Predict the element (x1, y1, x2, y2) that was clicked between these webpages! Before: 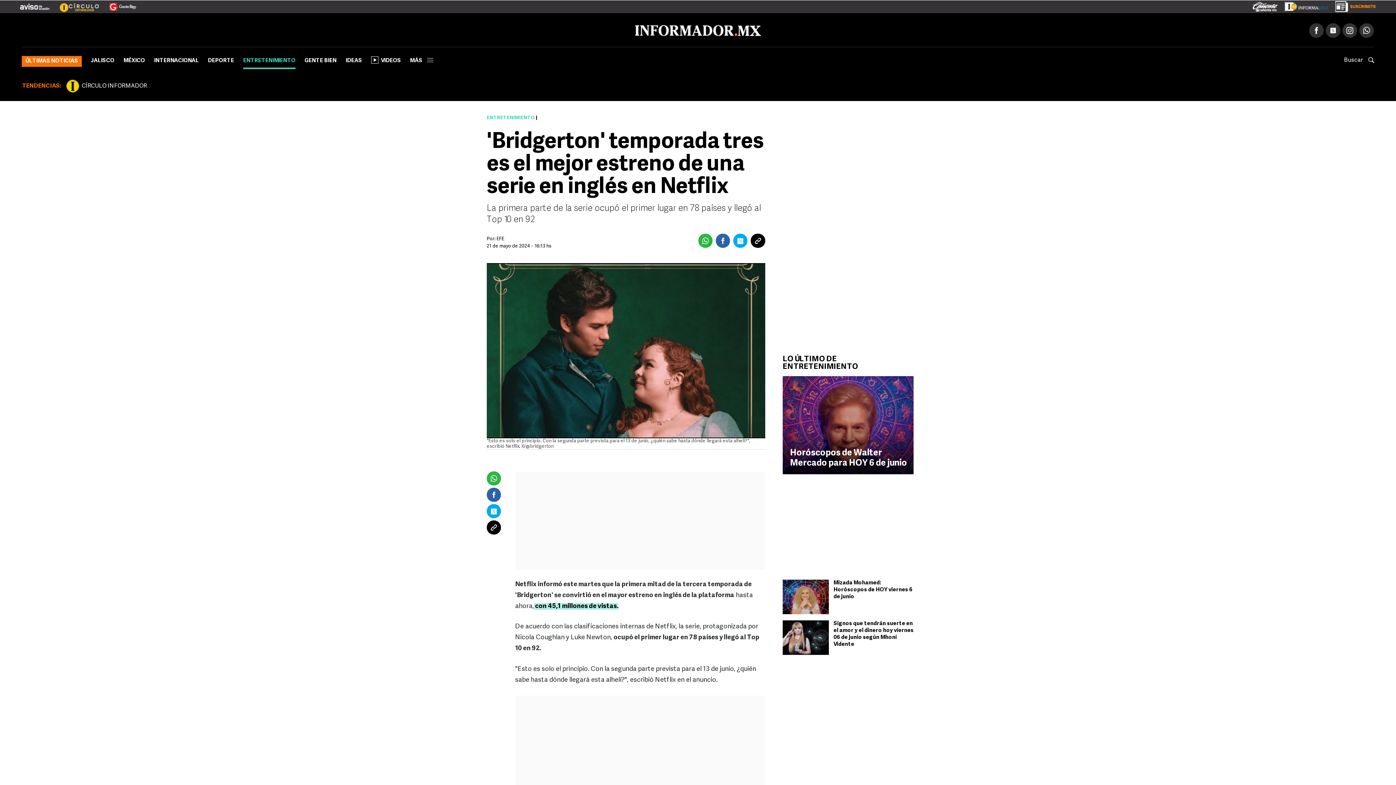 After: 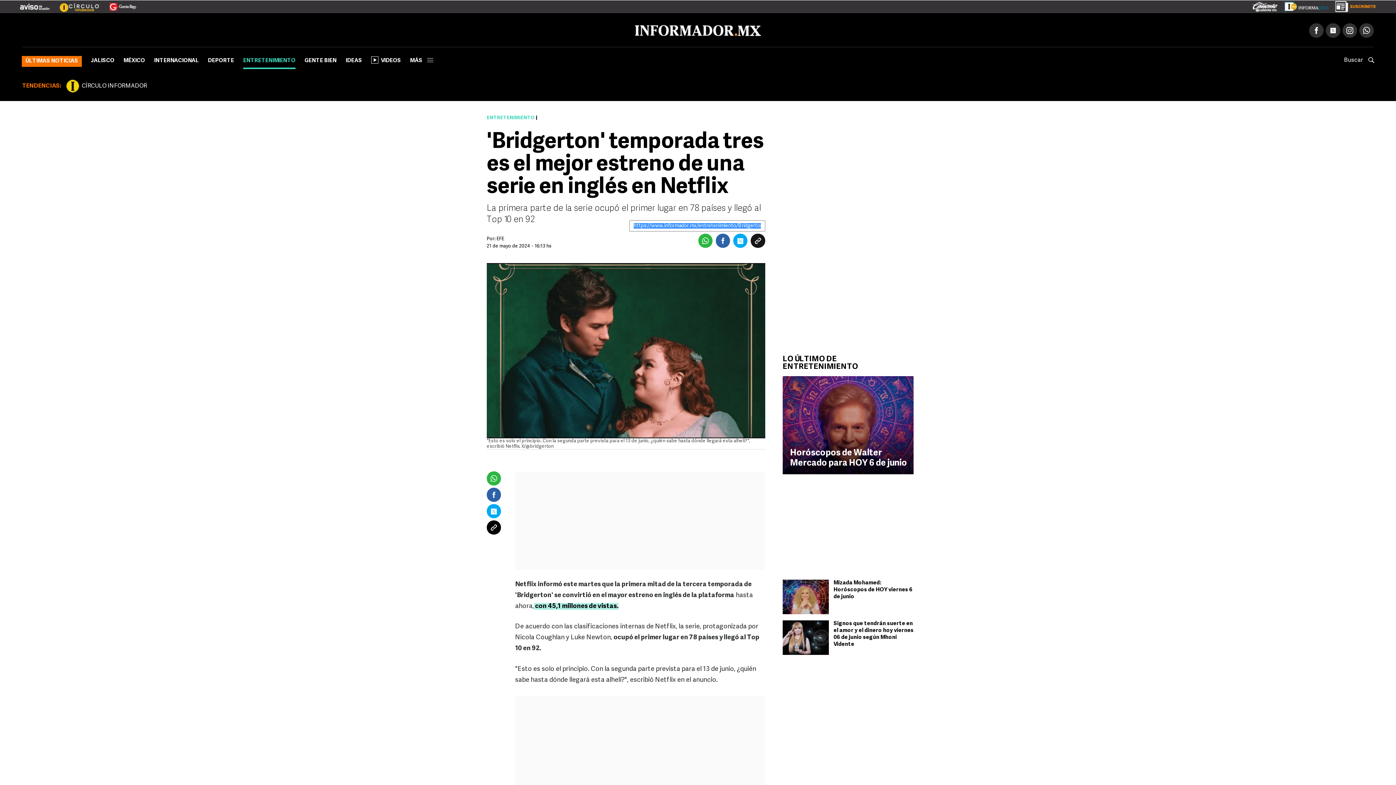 Action: bbox: (750, 233, 765, 248)